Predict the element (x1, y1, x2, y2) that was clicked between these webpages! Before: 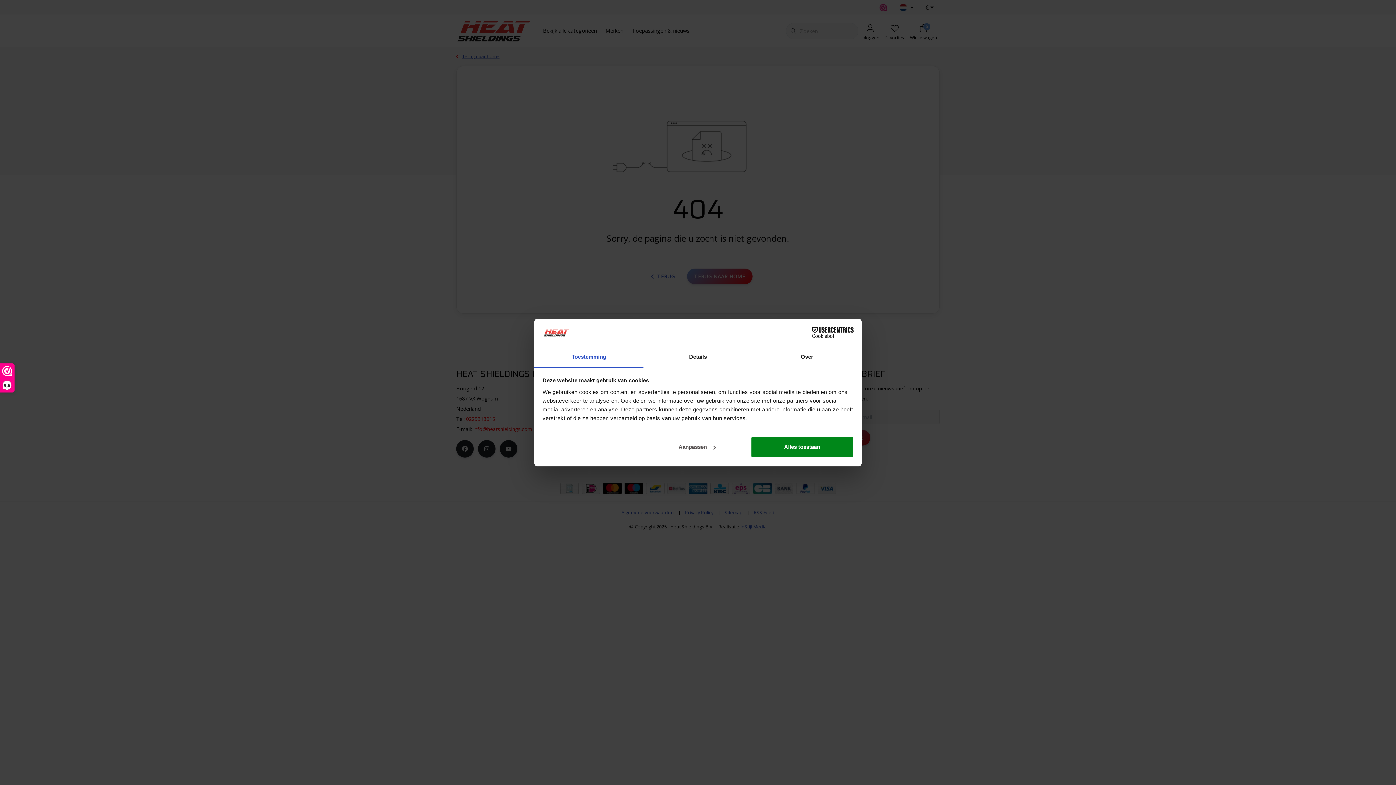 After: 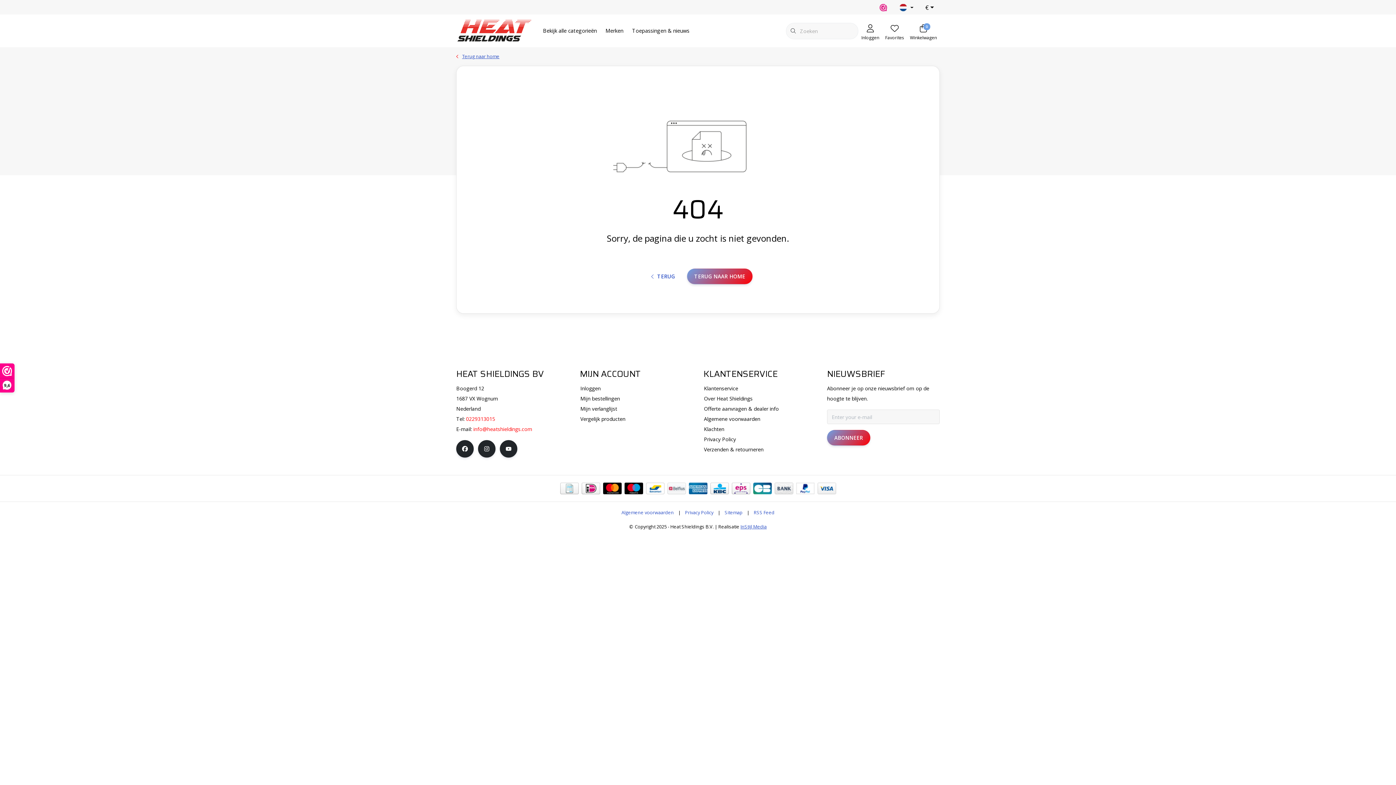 Action: label: Alles toestaan bbox: (751, 436, 853, 457)